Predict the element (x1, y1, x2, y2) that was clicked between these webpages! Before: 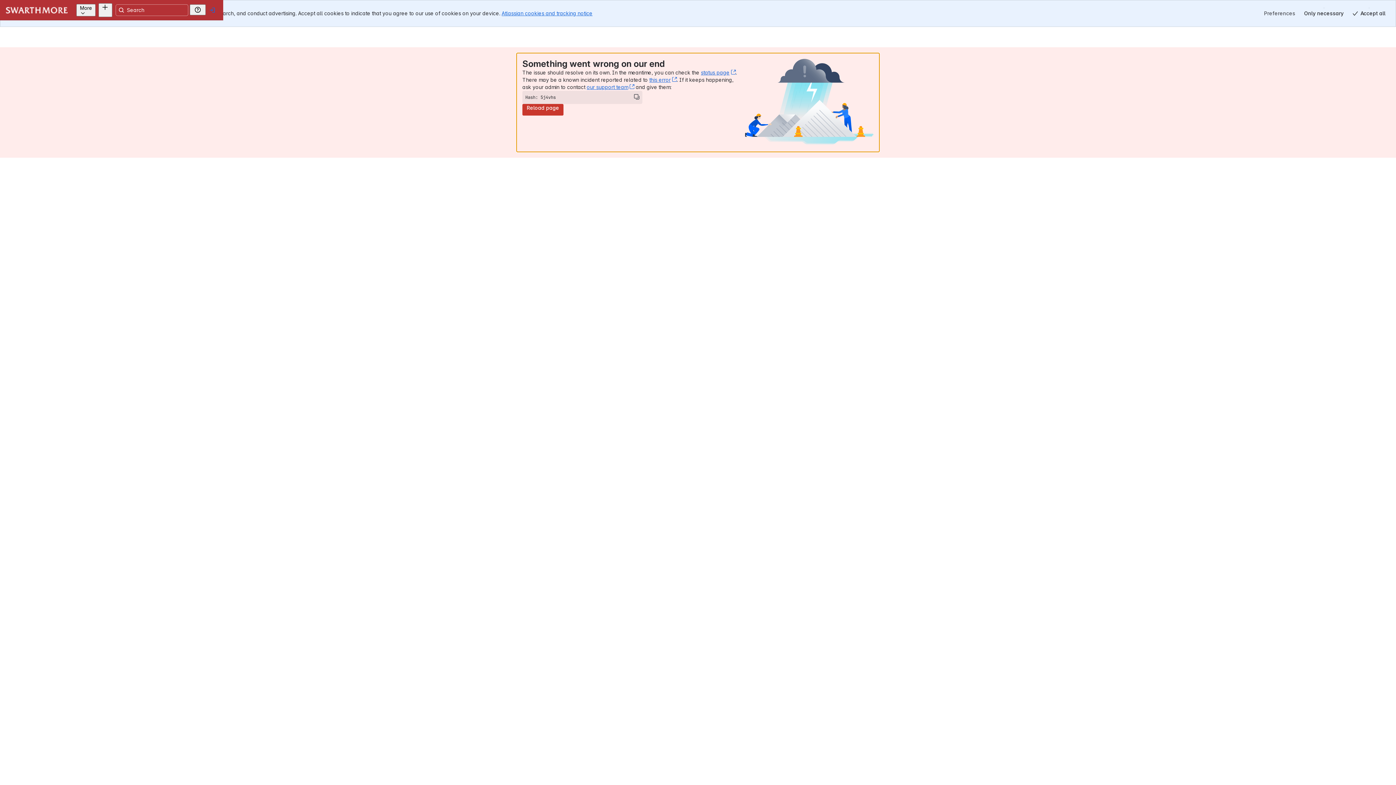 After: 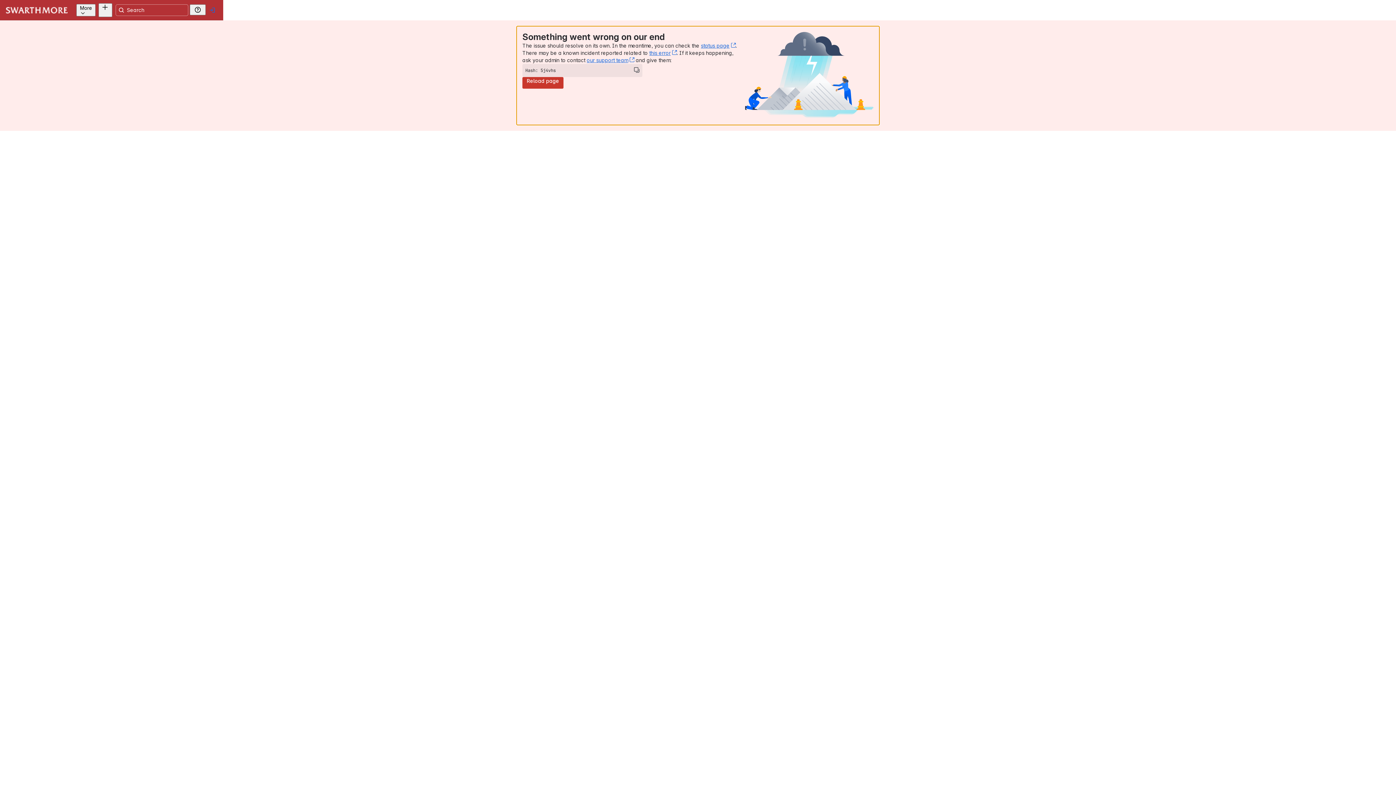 Action: label: Accept all bbox: (1348, 7, 1390, 19)